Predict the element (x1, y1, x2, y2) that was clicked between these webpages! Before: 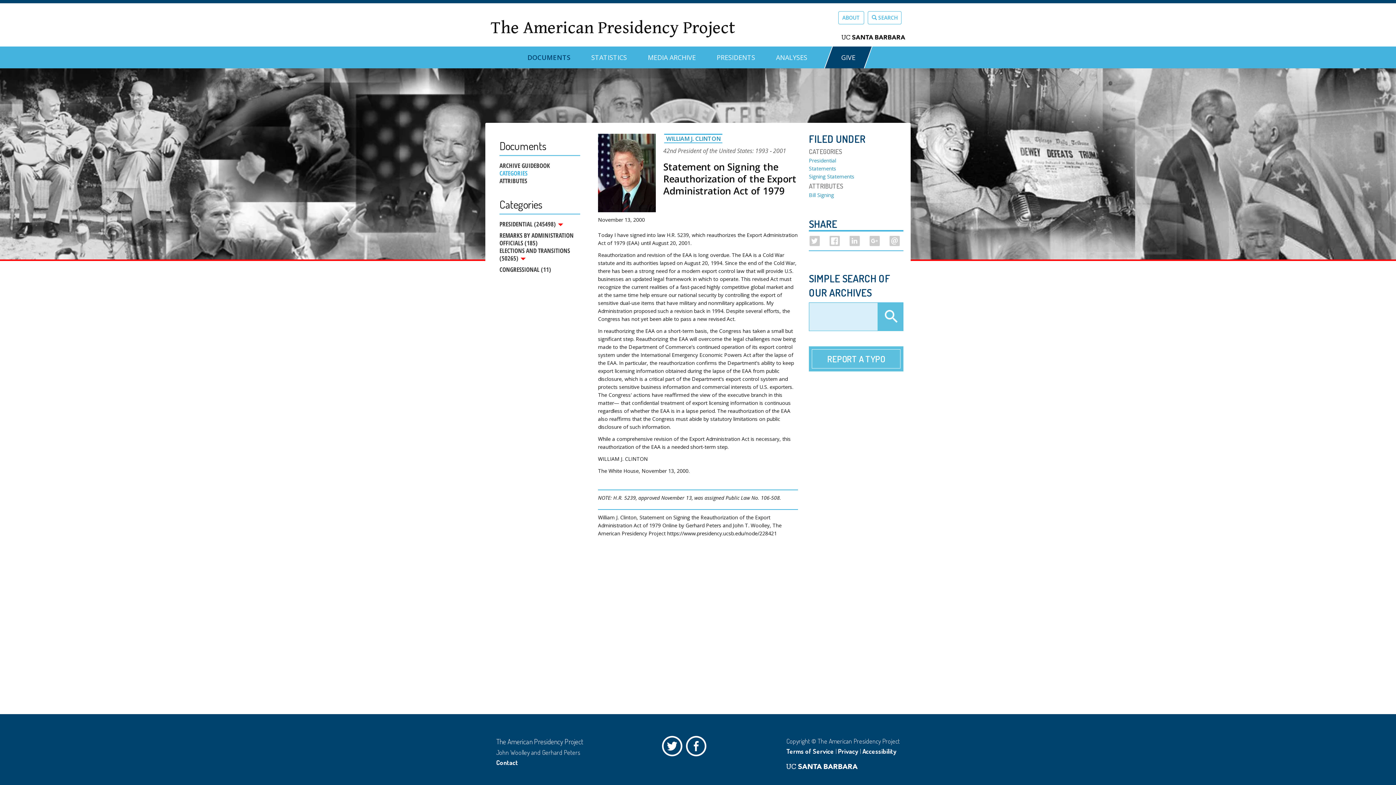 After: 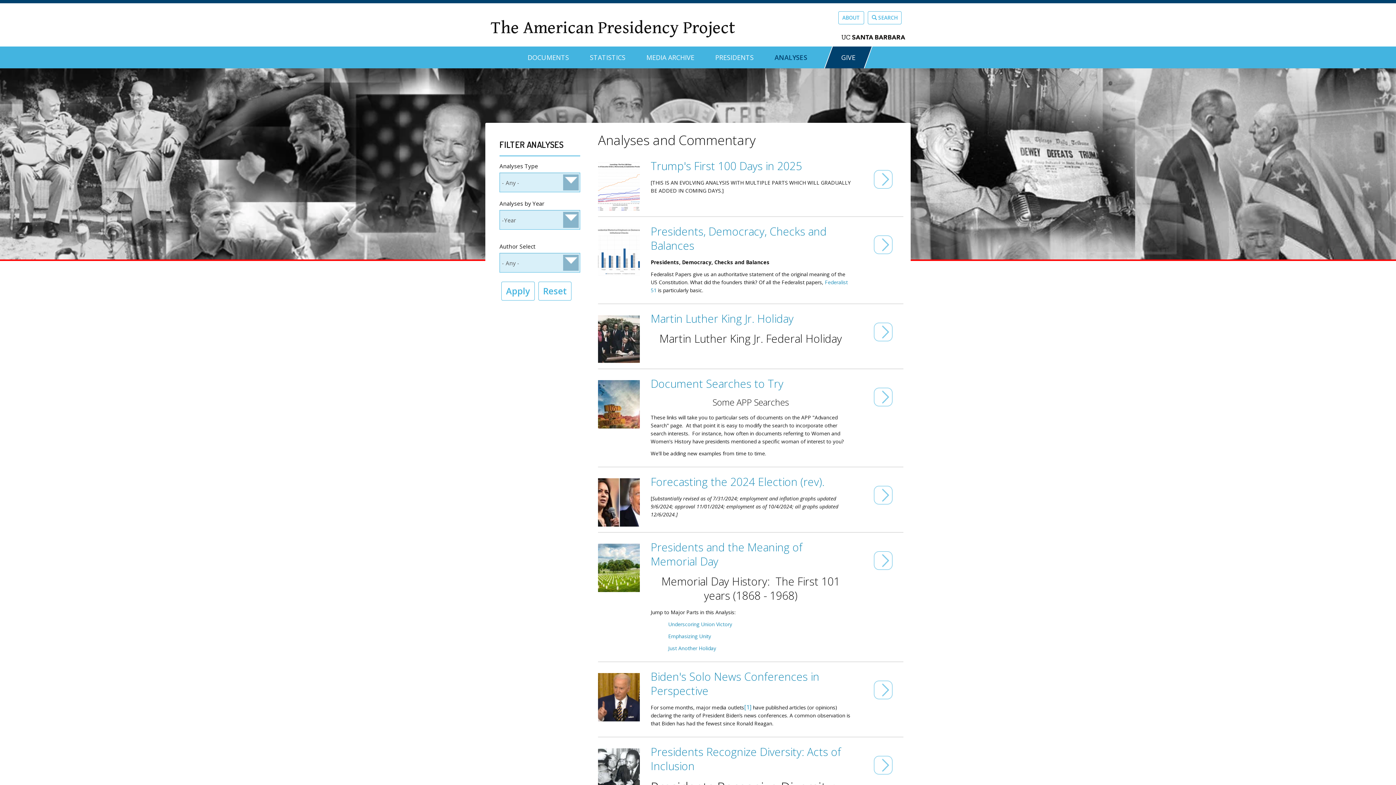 Action: bbox: (776, 46, 807, 62) label: ANALYSES